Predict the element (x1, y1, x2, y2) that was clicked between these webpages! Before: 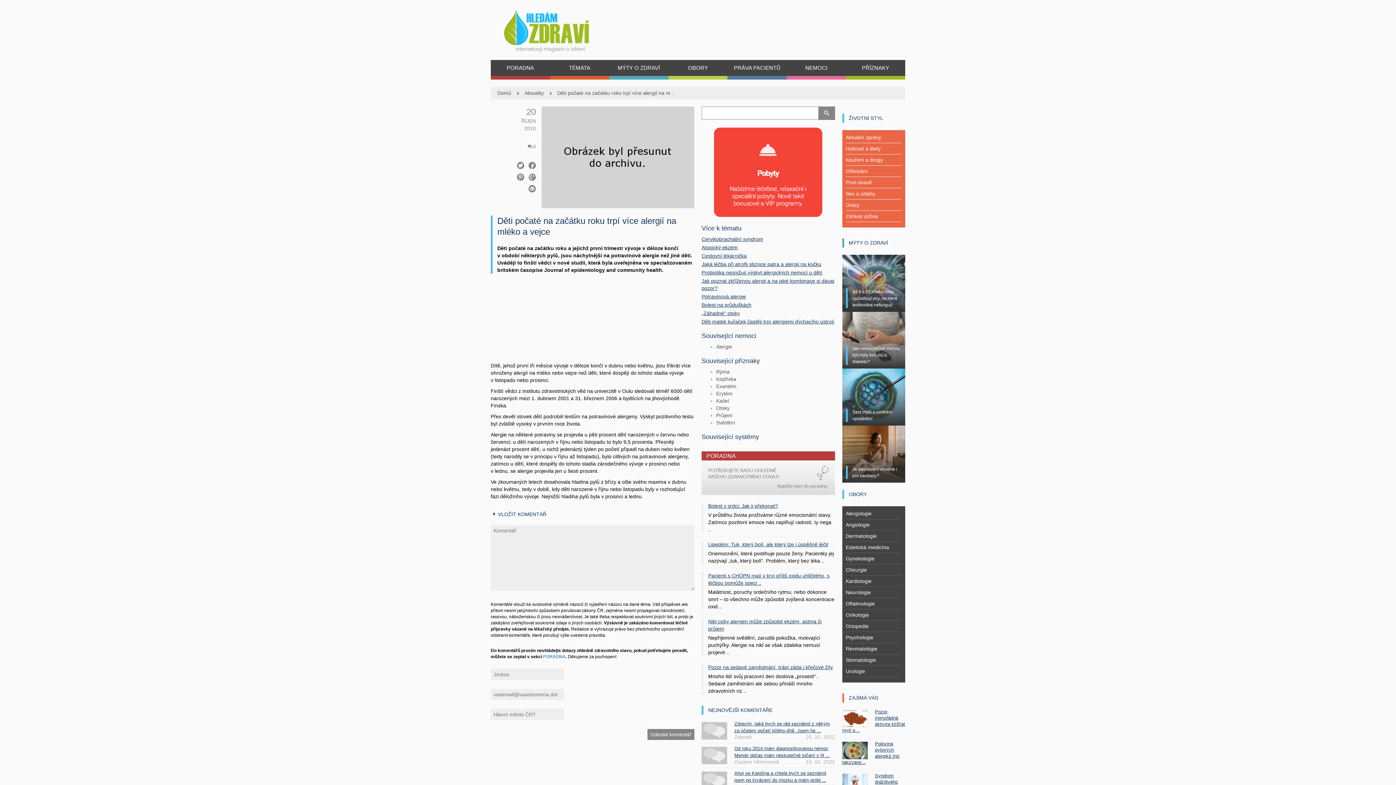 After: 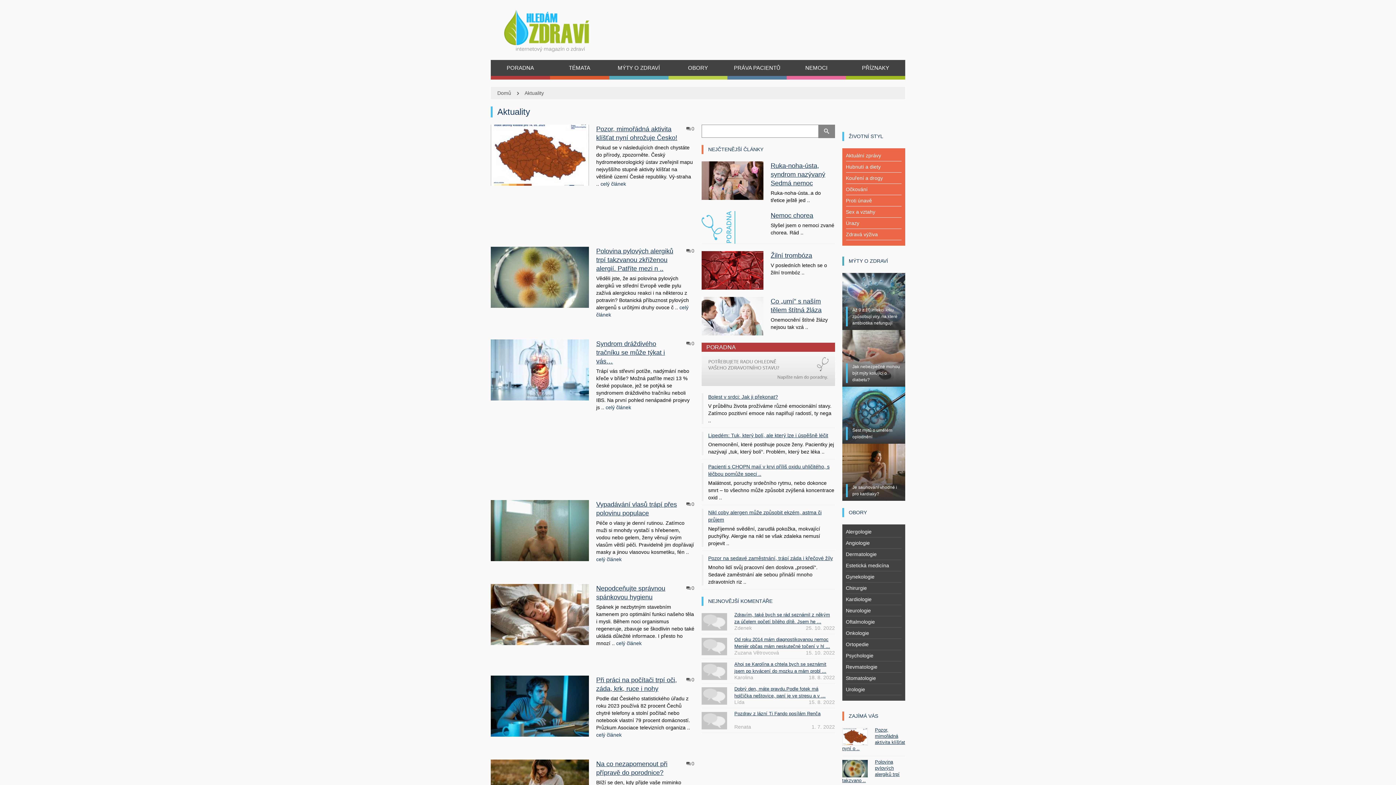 Action: label: Aktuality bbox: (524, 90, 557, 96)